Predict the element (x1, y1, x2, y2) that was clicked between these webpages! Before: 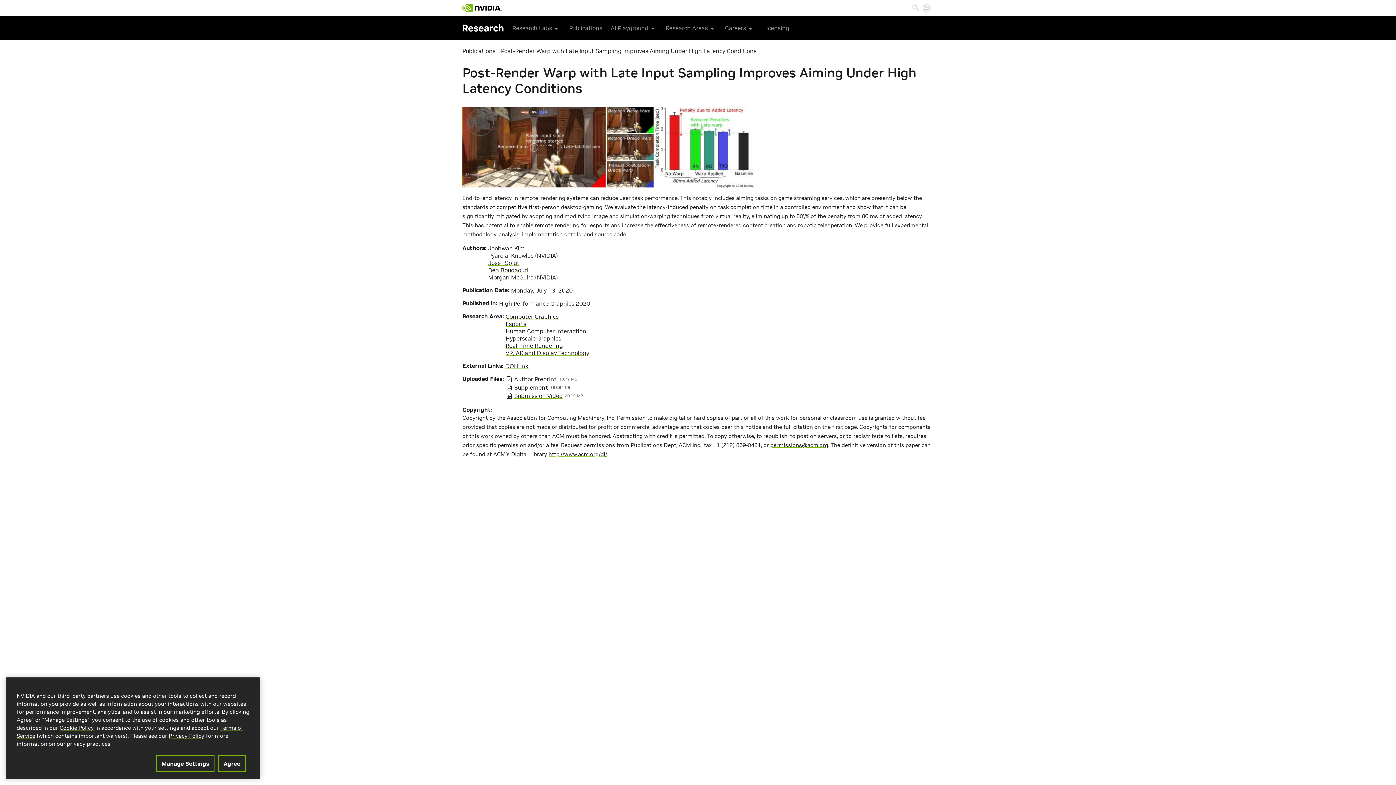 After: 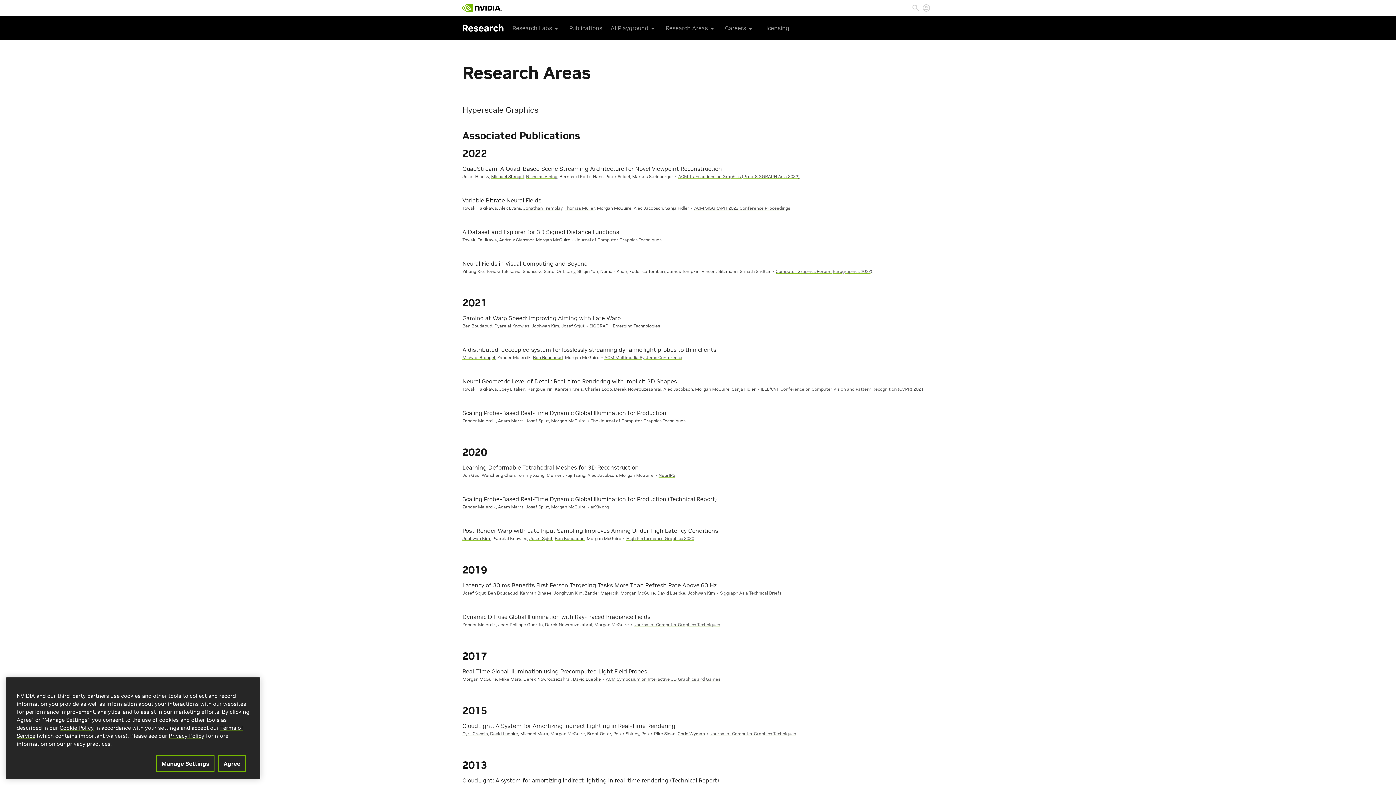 Action: bbox: (505, 334, 561, 342) label: Hyperscale Graphics